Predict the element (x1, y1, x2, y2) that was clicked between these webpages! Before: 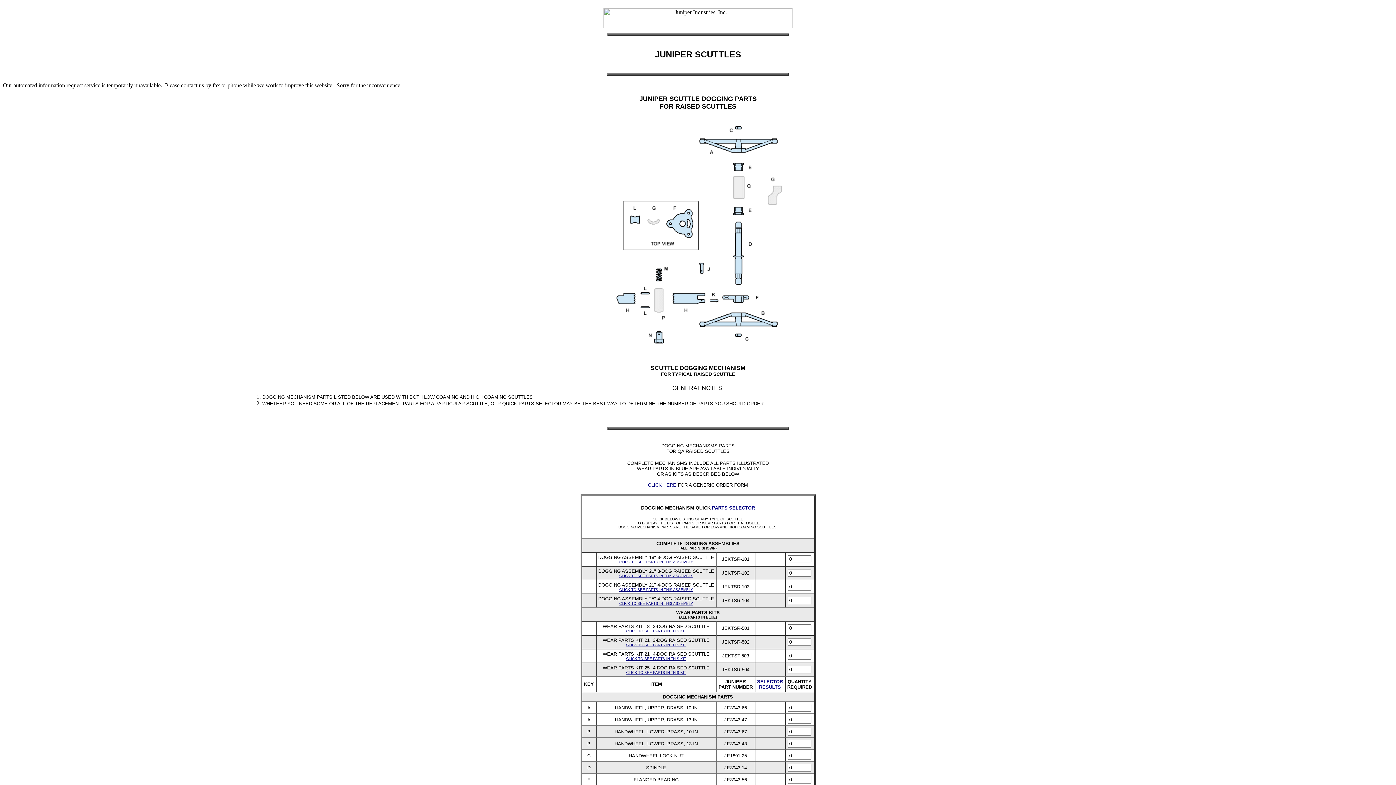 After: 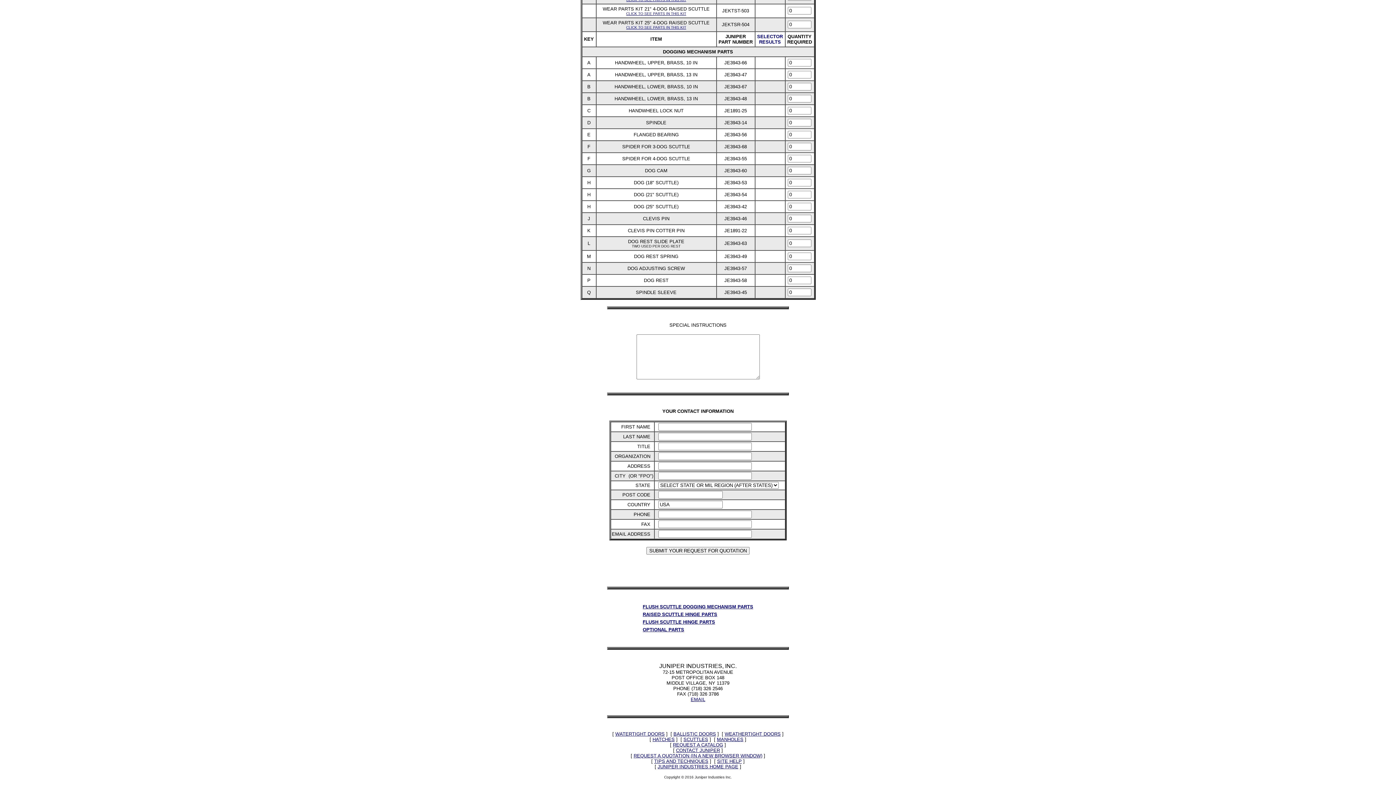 Action: label: PARTS SELECTOR bbox: (712, 505, 755, 510)